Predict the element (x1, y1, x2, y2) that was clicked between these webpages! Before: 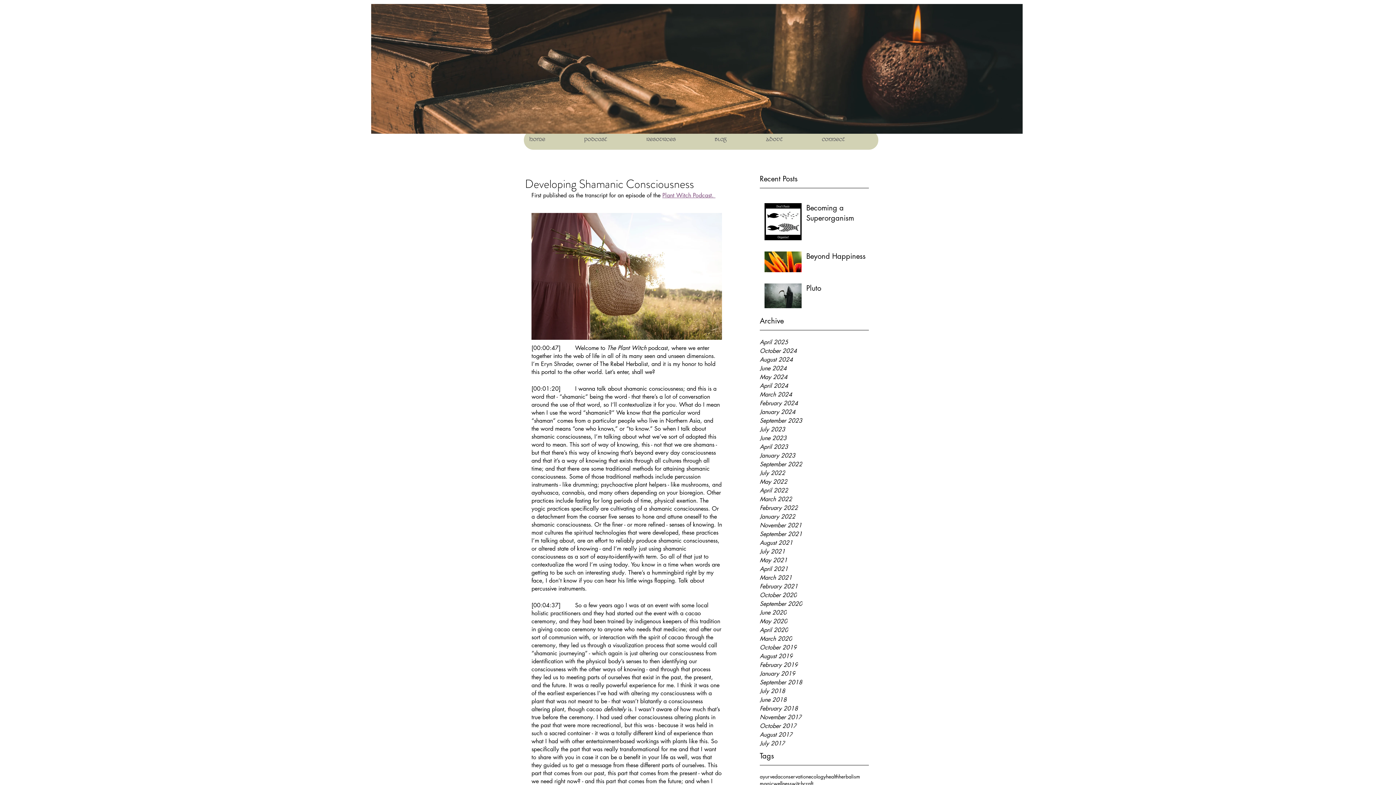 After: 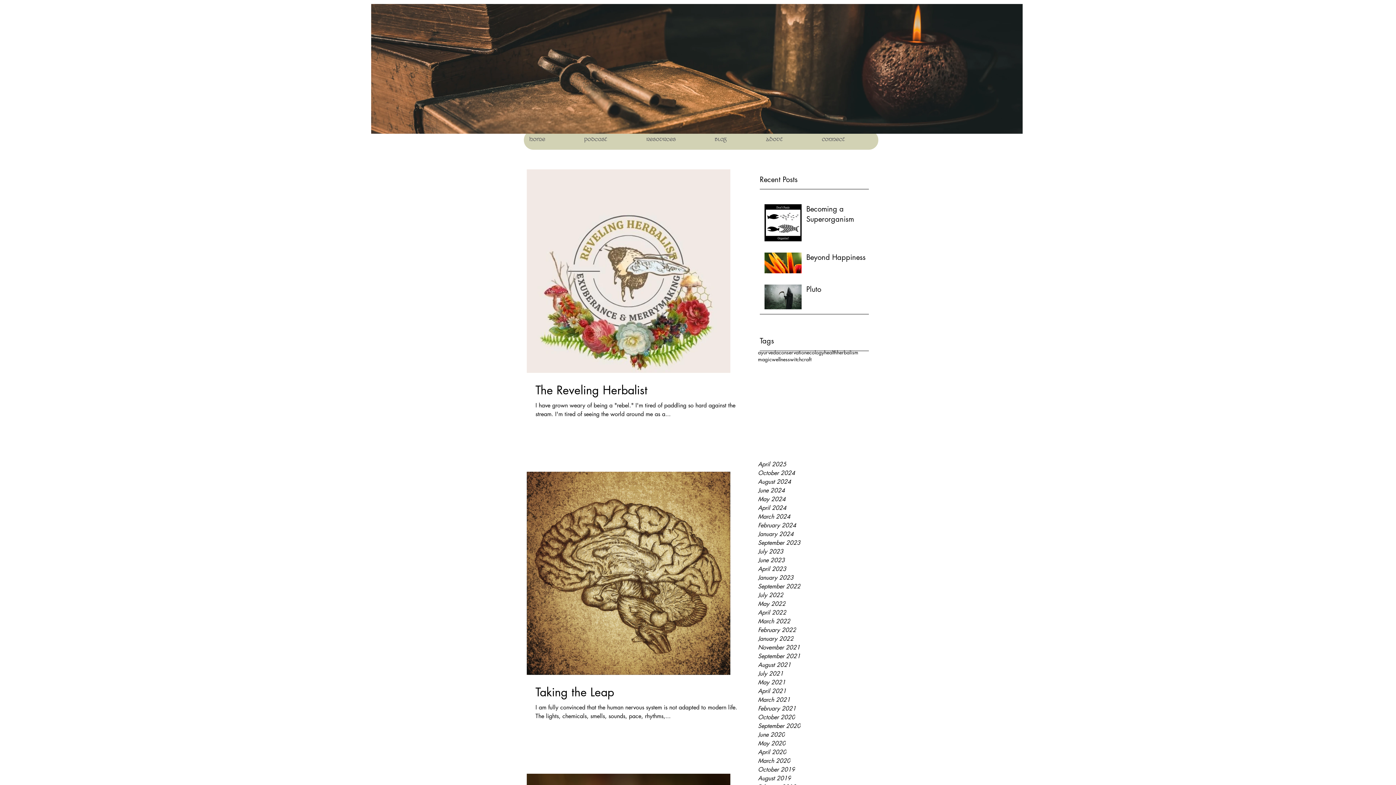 Action: bbox: (760, 460, 869, 469) label: September 2022